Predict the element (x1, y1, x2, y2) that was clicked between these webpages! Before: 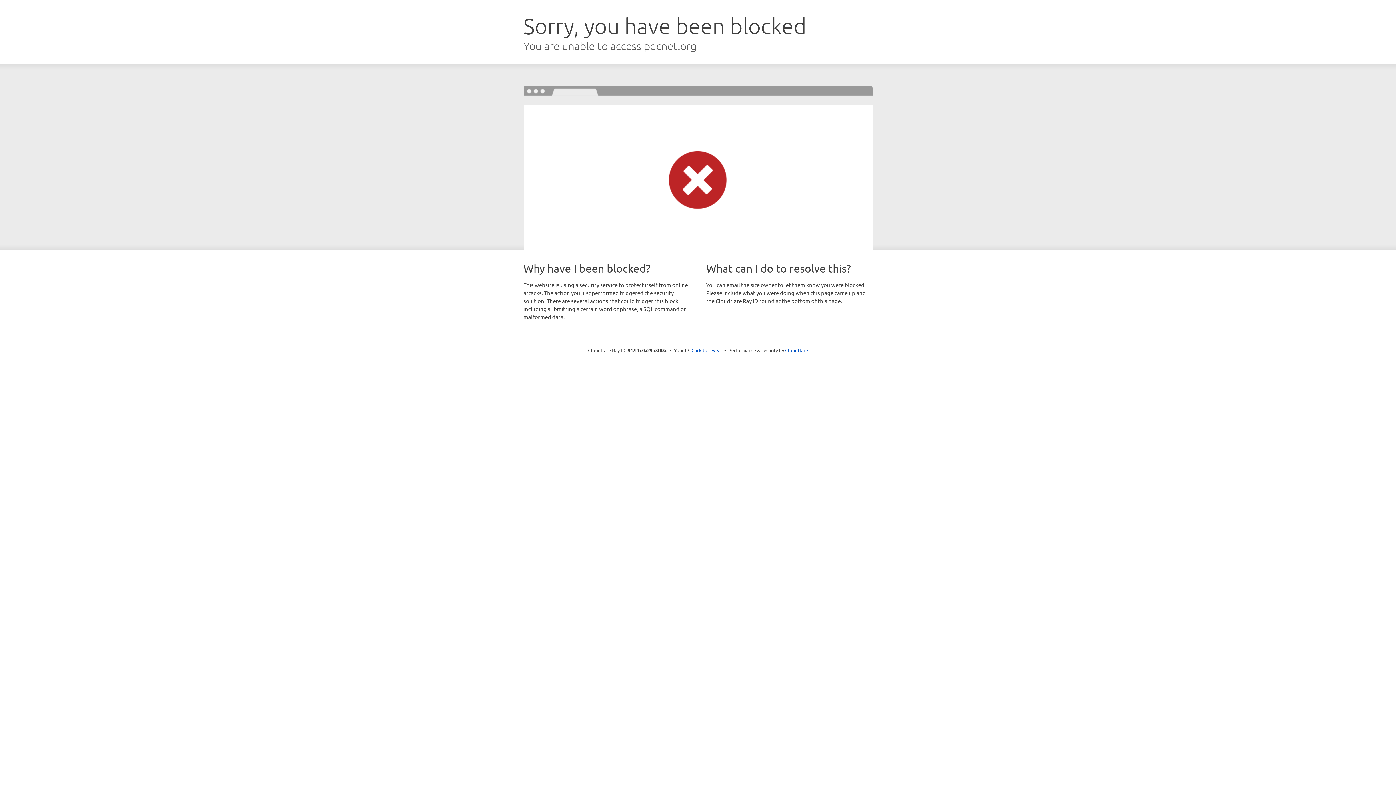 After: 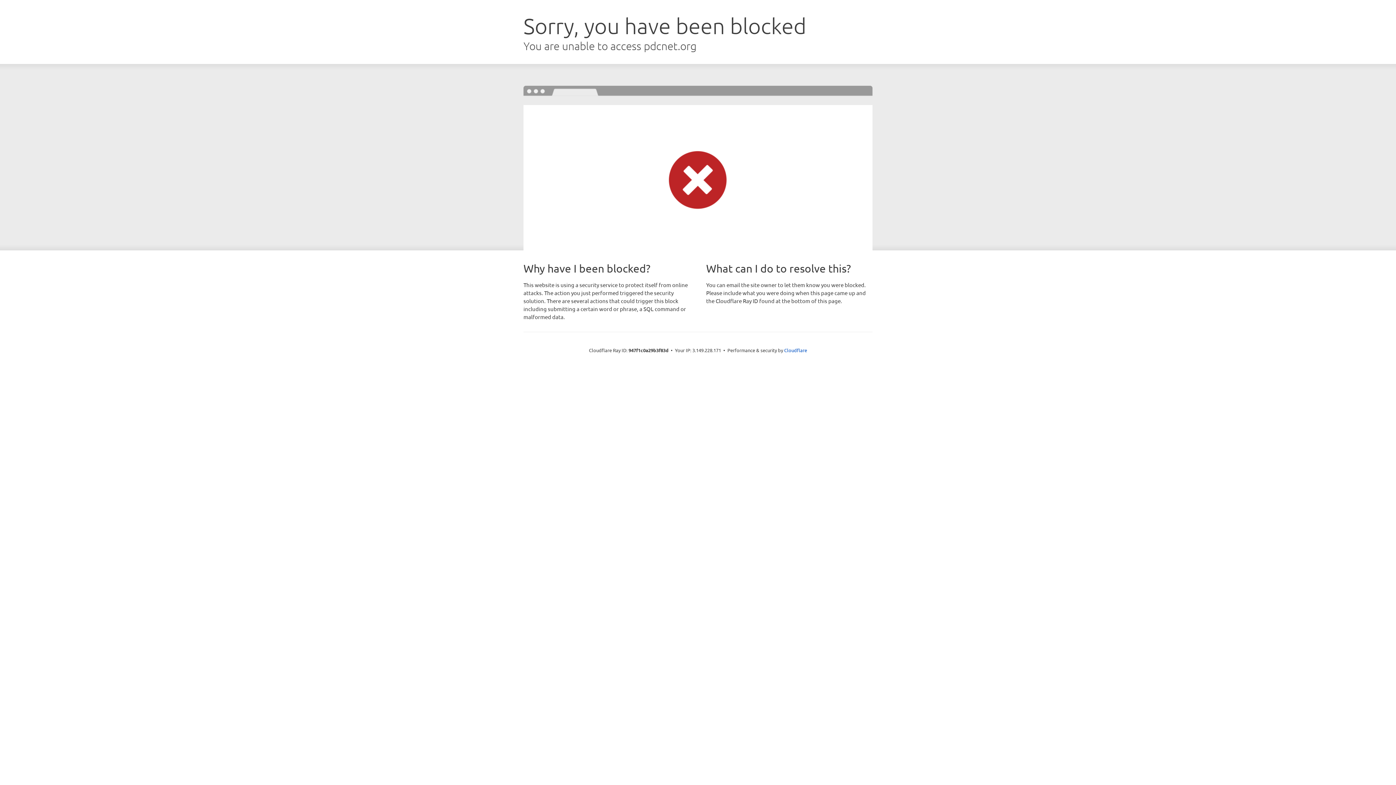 Action: bbox: (691, 346, 722, 353) label: Click to reveal